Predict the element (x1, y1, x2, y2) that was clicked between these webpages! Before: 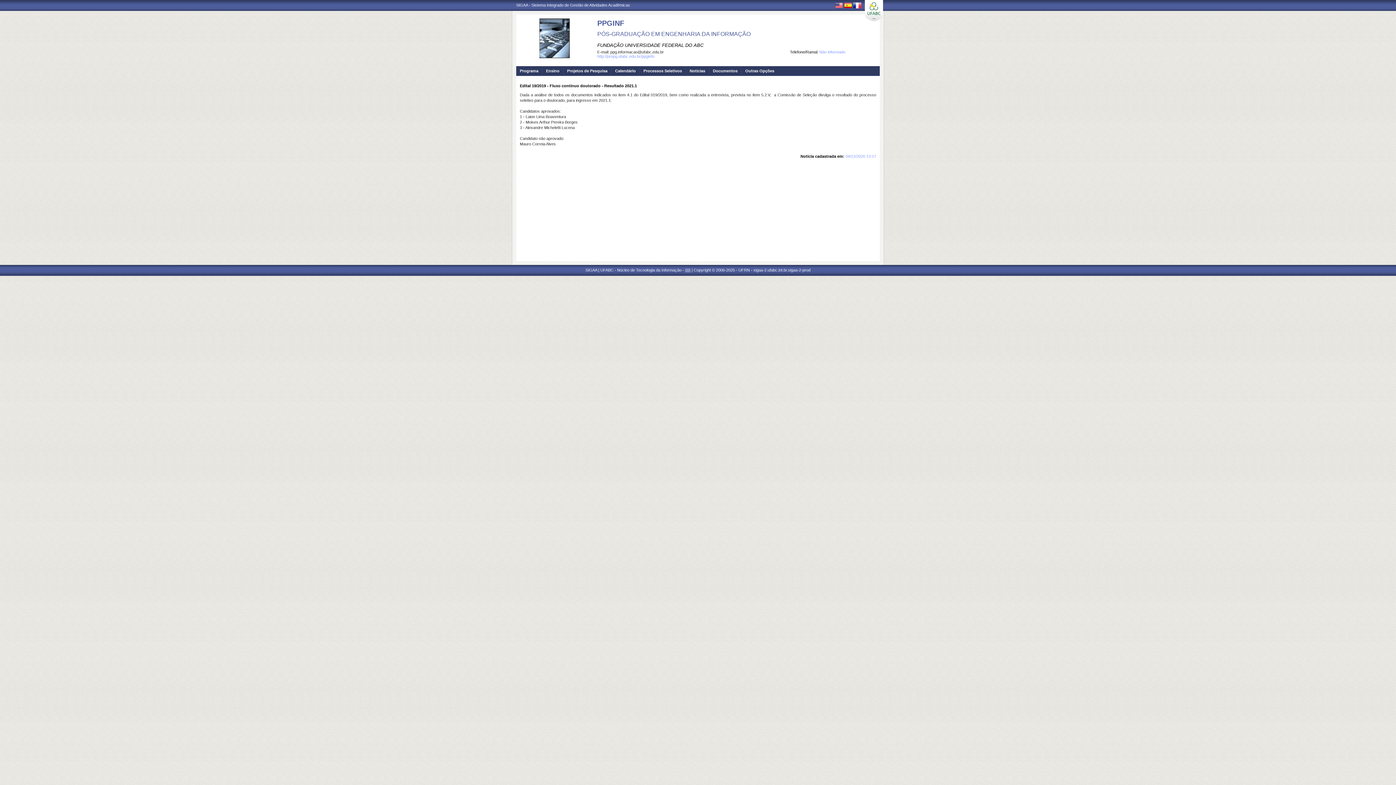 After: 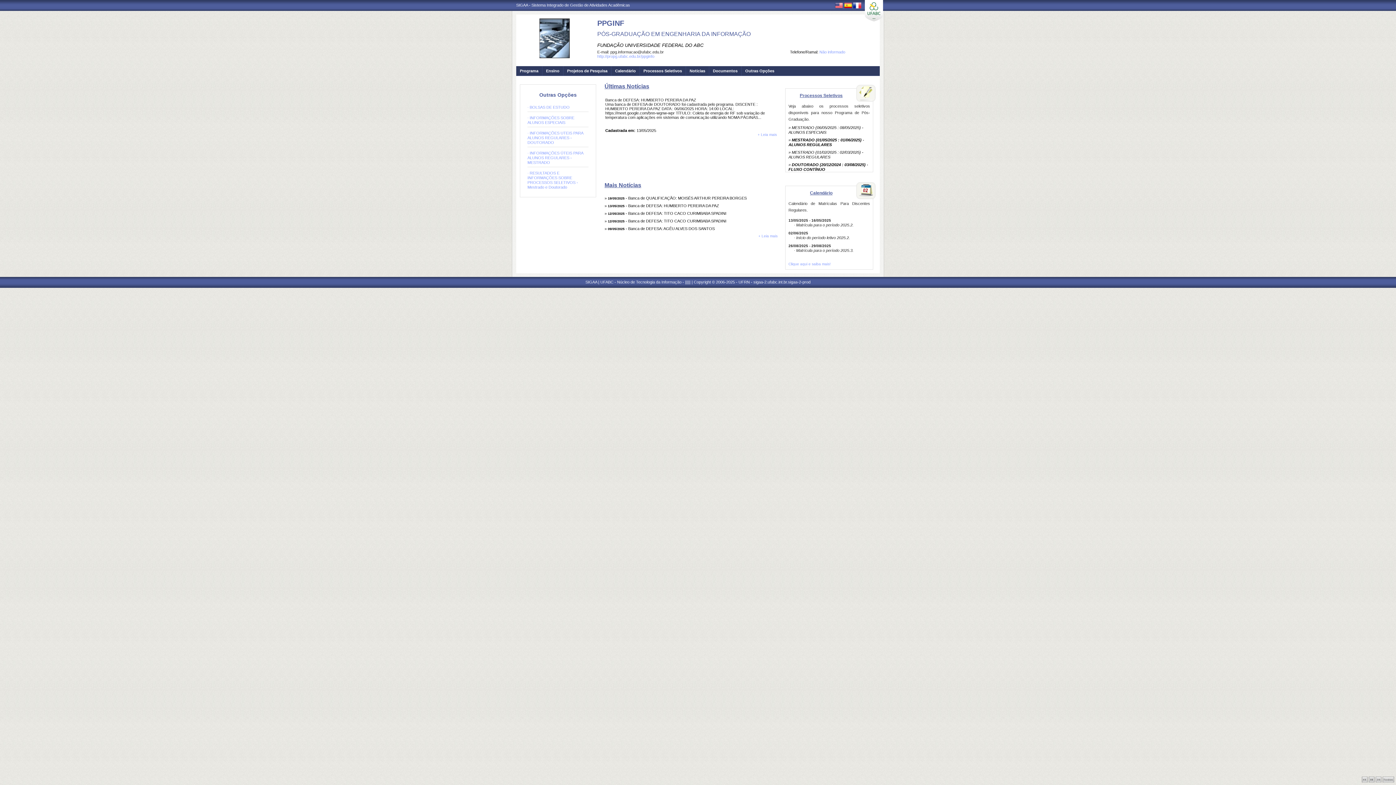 Action: bbox: (539, 54, 569, 58)